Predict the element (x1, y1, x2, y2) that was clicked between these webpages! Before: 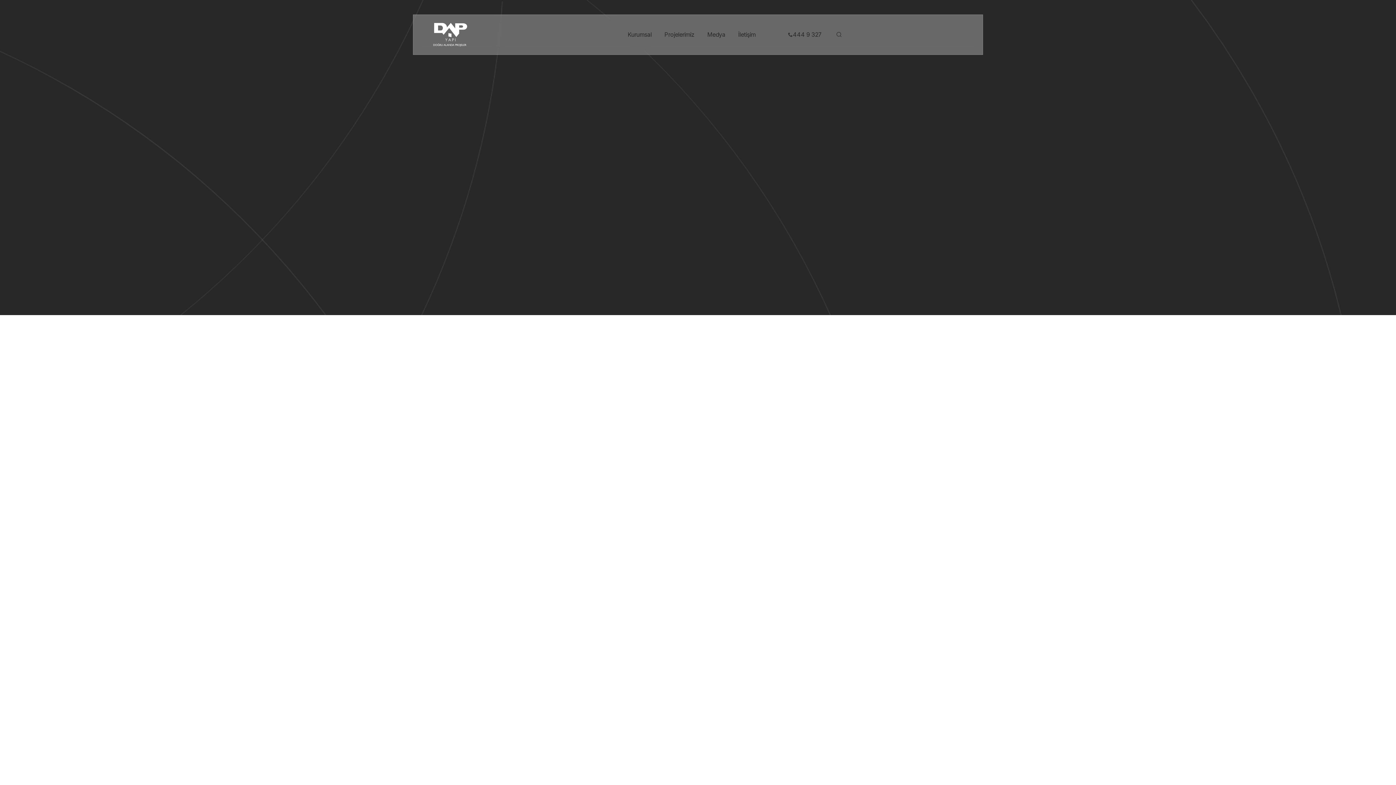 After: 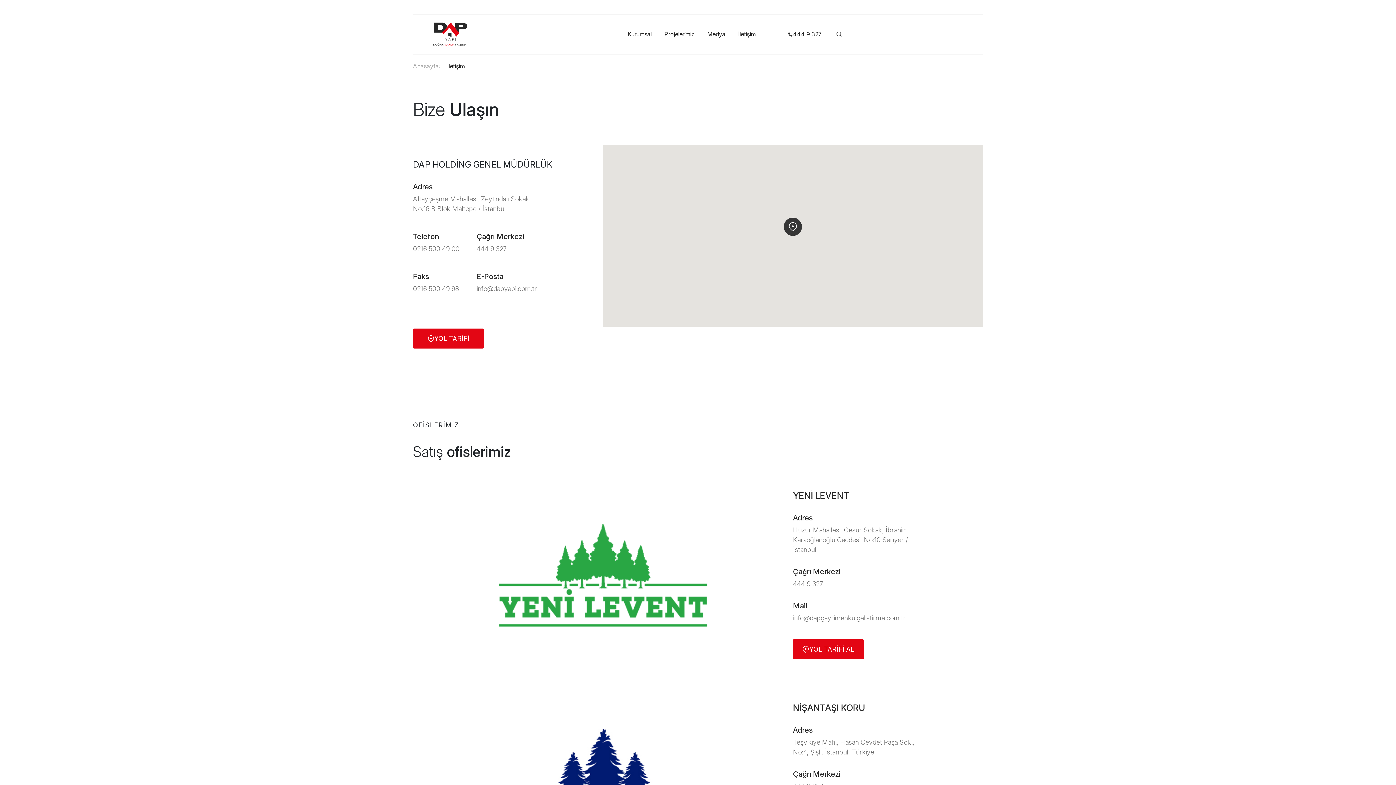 Action: bbox: (738, 30, 755, 39) label: İletişim